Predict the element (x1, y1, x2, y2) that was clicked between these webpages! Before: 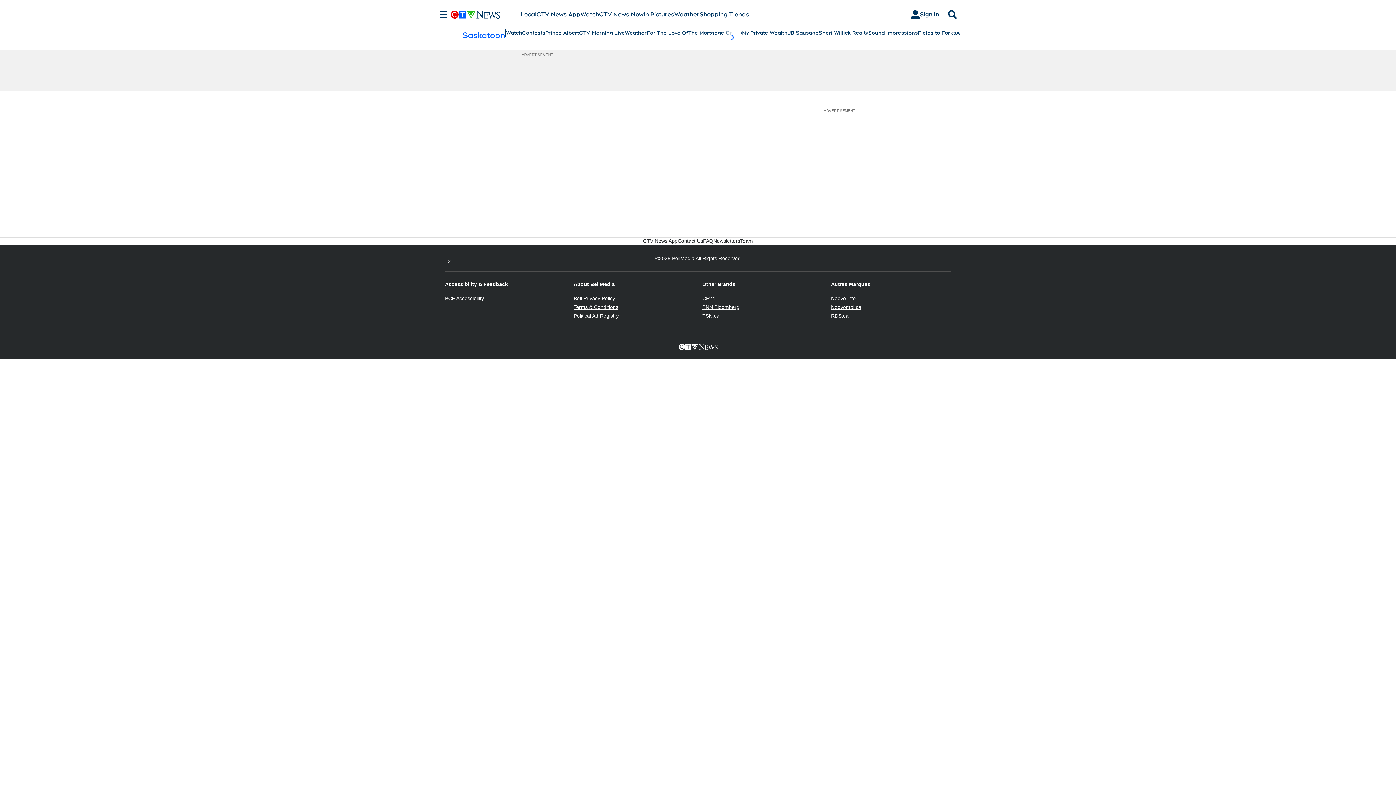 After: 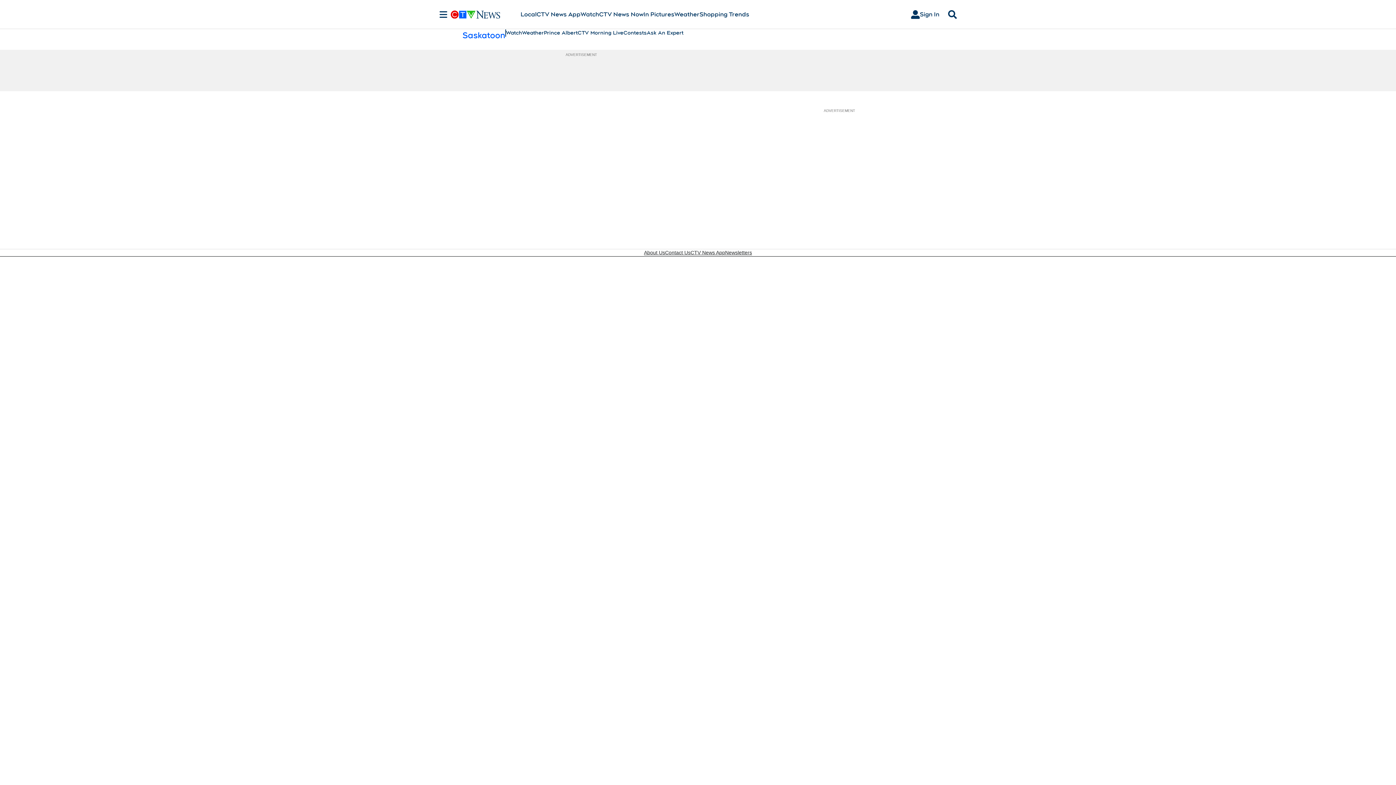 Action: bbox: (506, 29, 522, 36) label: Watch